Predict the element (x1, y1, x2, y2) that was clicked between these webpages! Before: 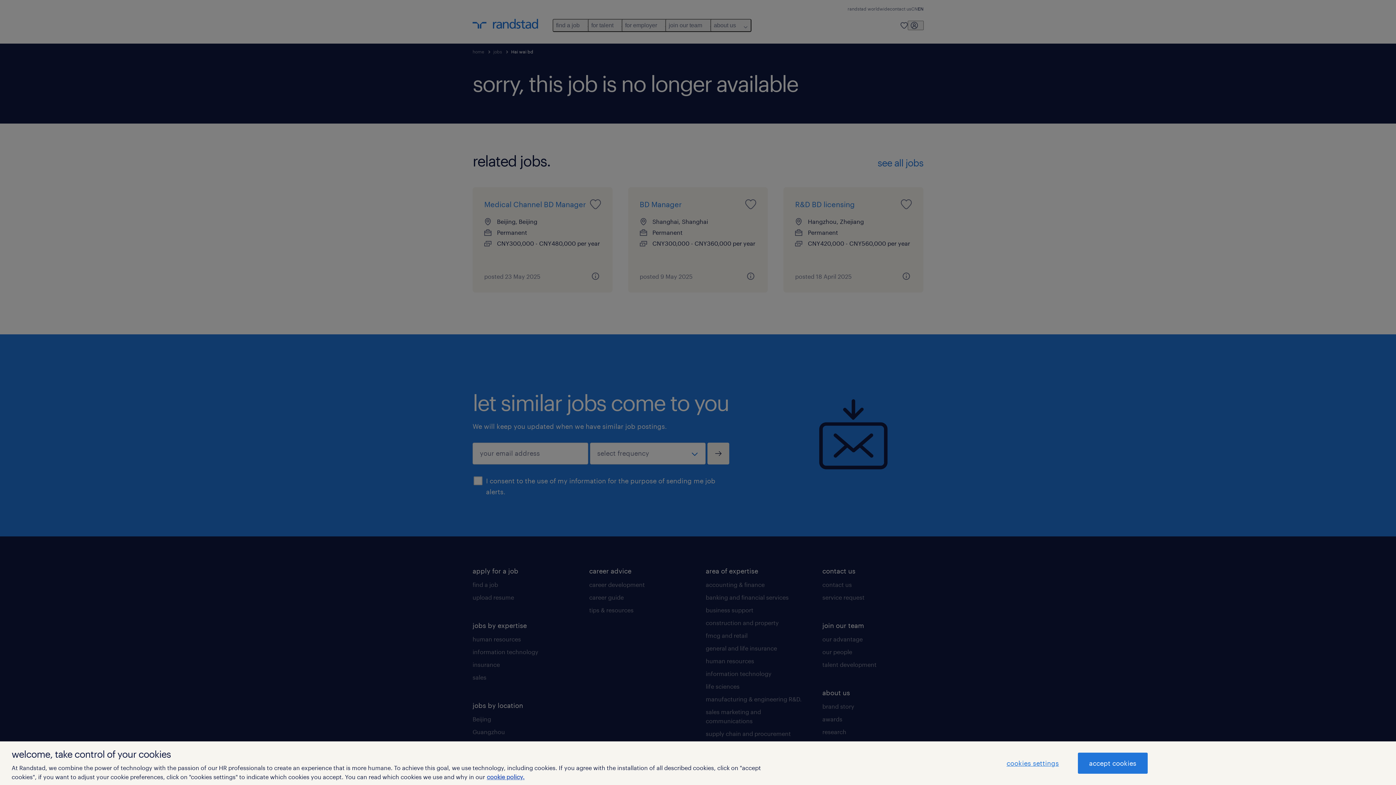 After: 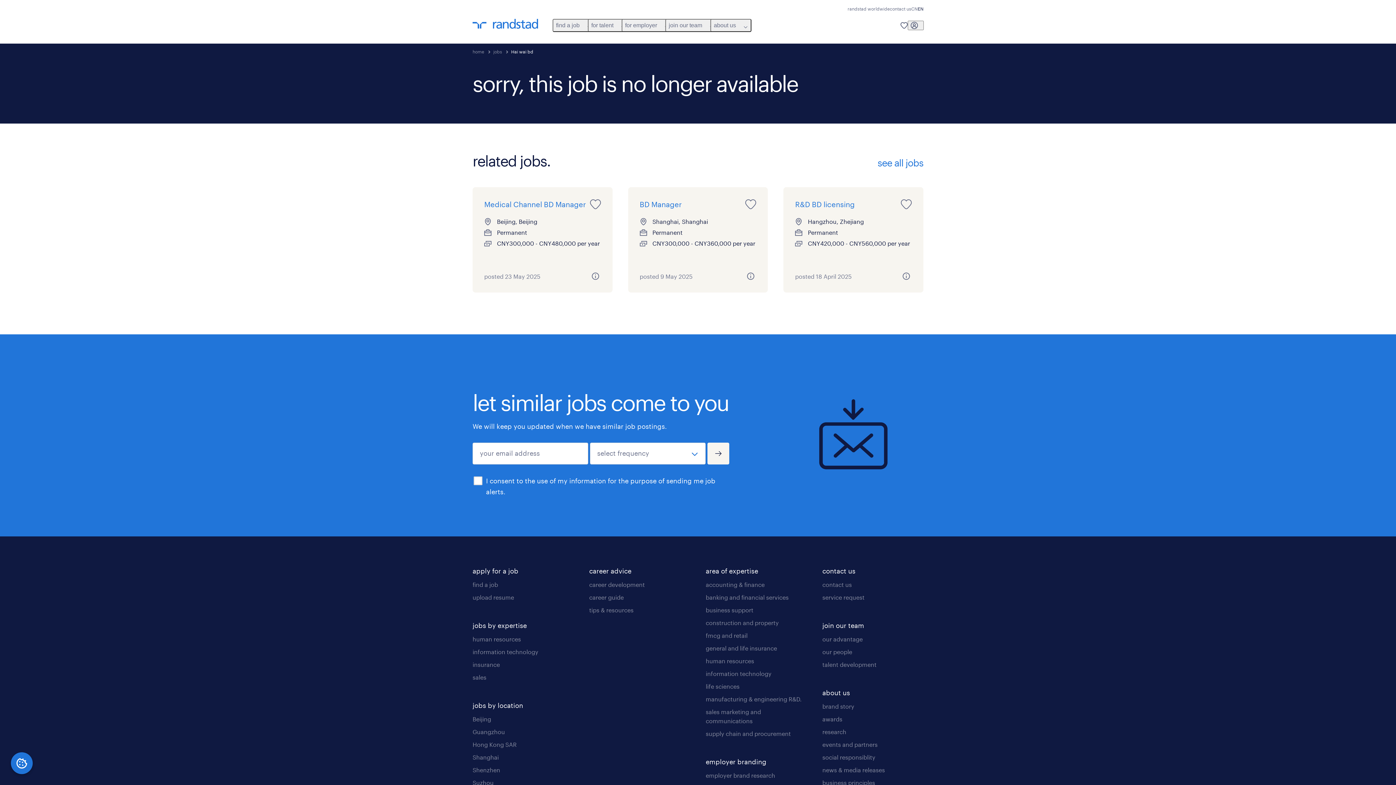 Action: label: accept cookies bbox: (1078, 753, 1147, 774)